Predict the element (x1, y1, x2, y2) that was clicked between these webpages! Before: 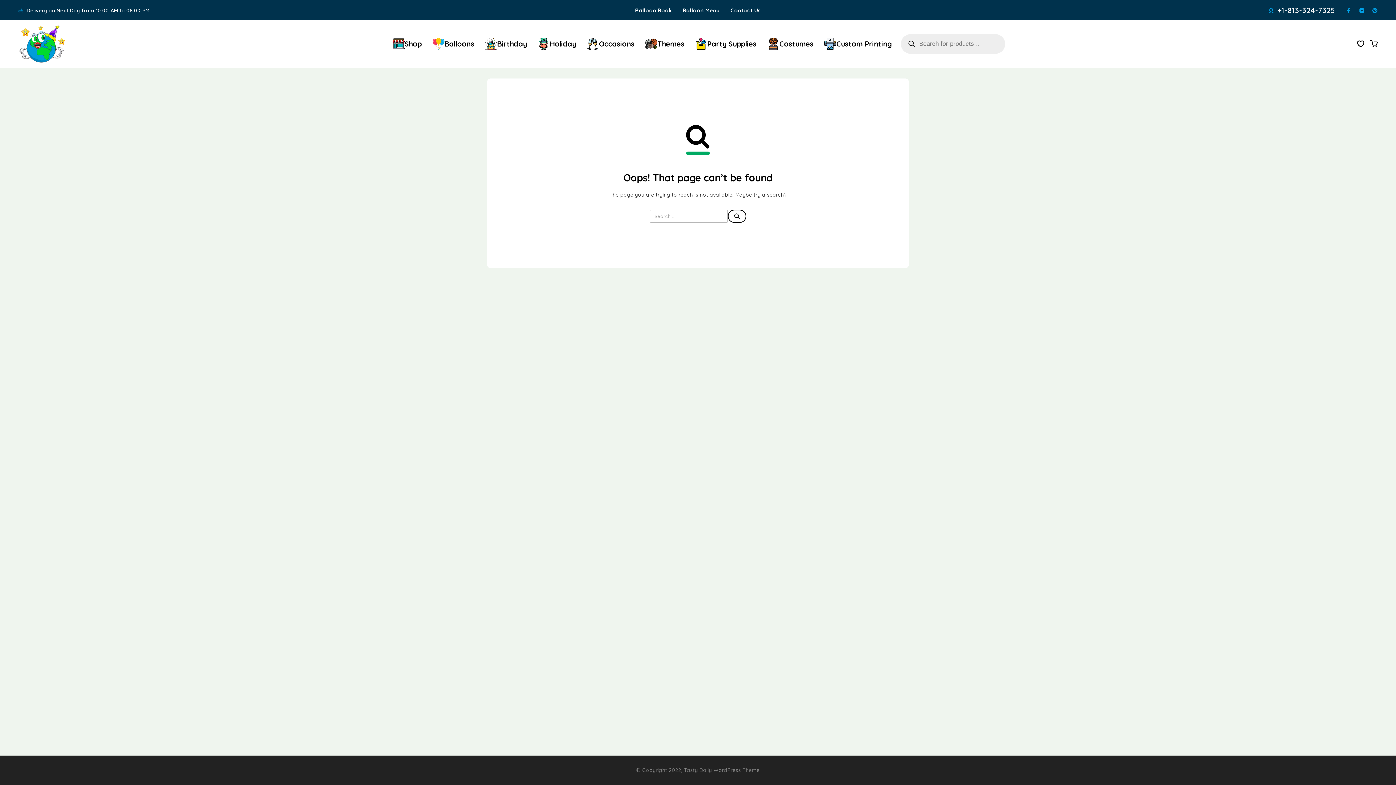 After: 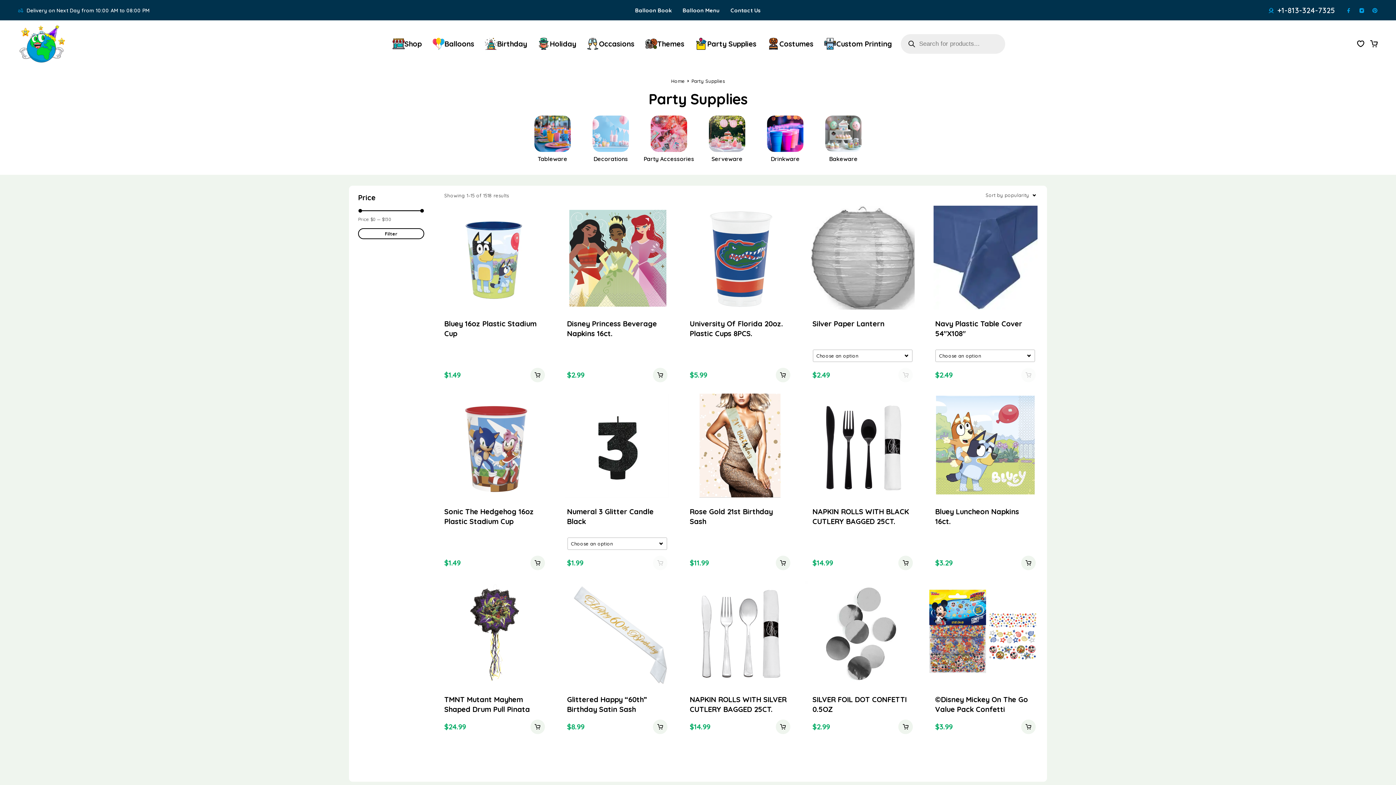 Action: label: Party Supplies bbox: (689, 30, 762, 57)